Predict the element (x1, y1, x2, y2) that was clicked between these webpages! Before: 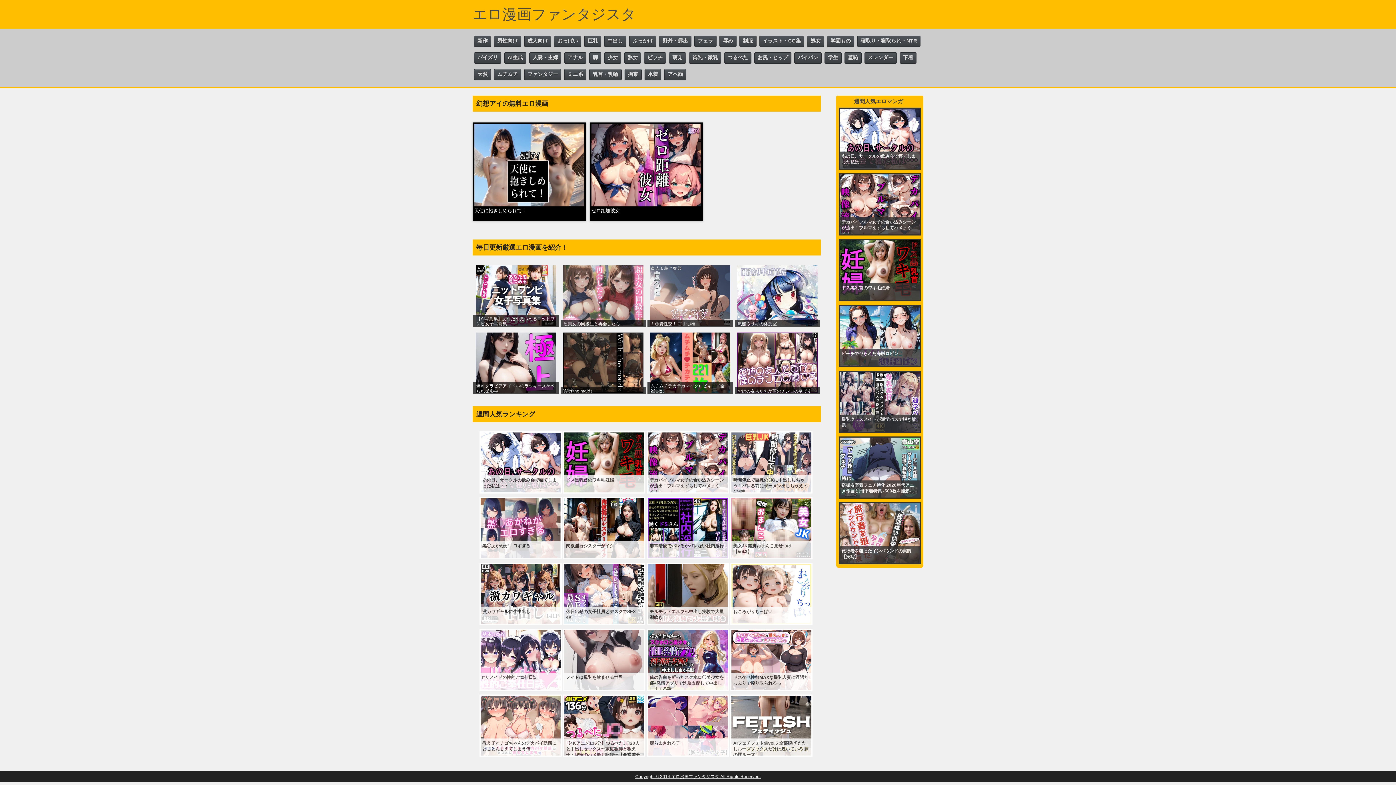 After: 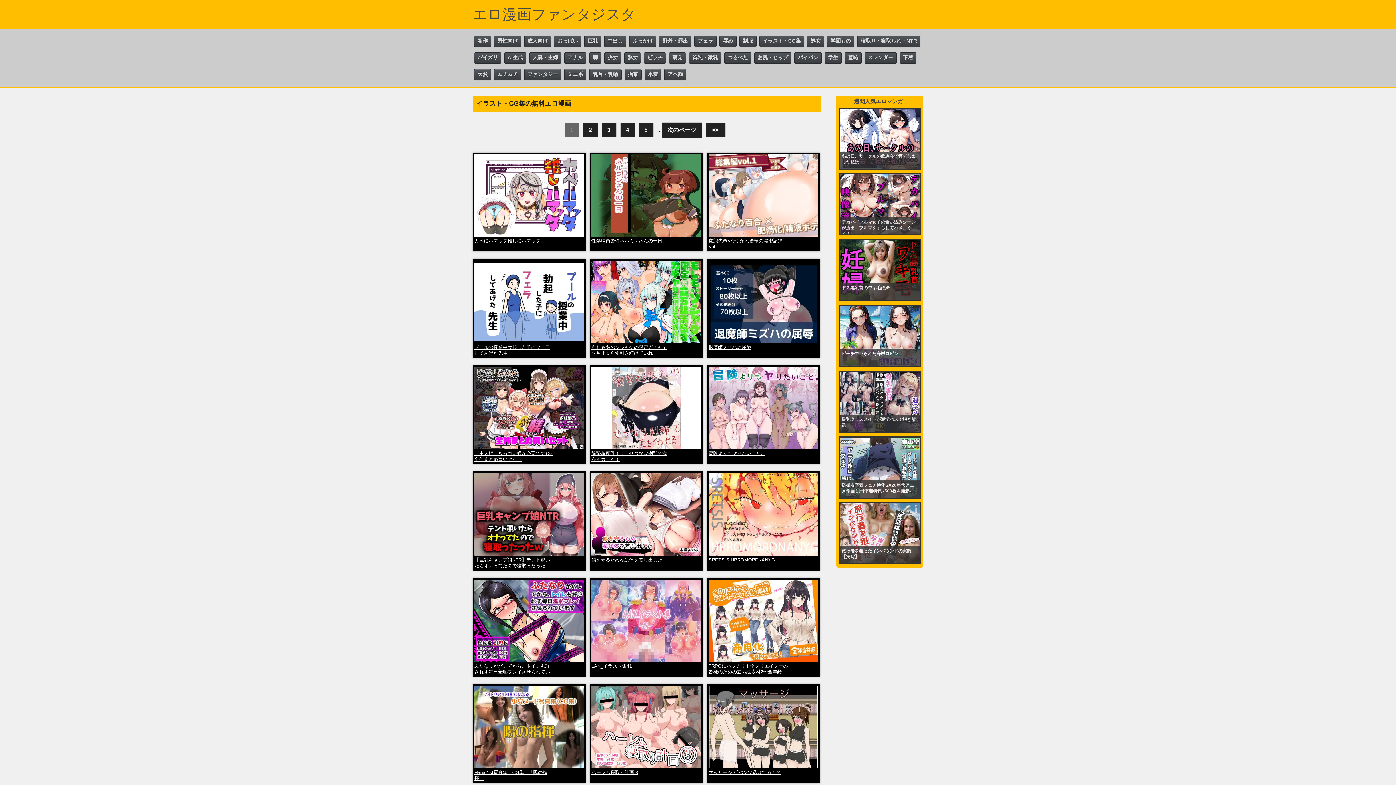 Action: label: イラスト・CG集 bbox: (759, 35, 804, 46)